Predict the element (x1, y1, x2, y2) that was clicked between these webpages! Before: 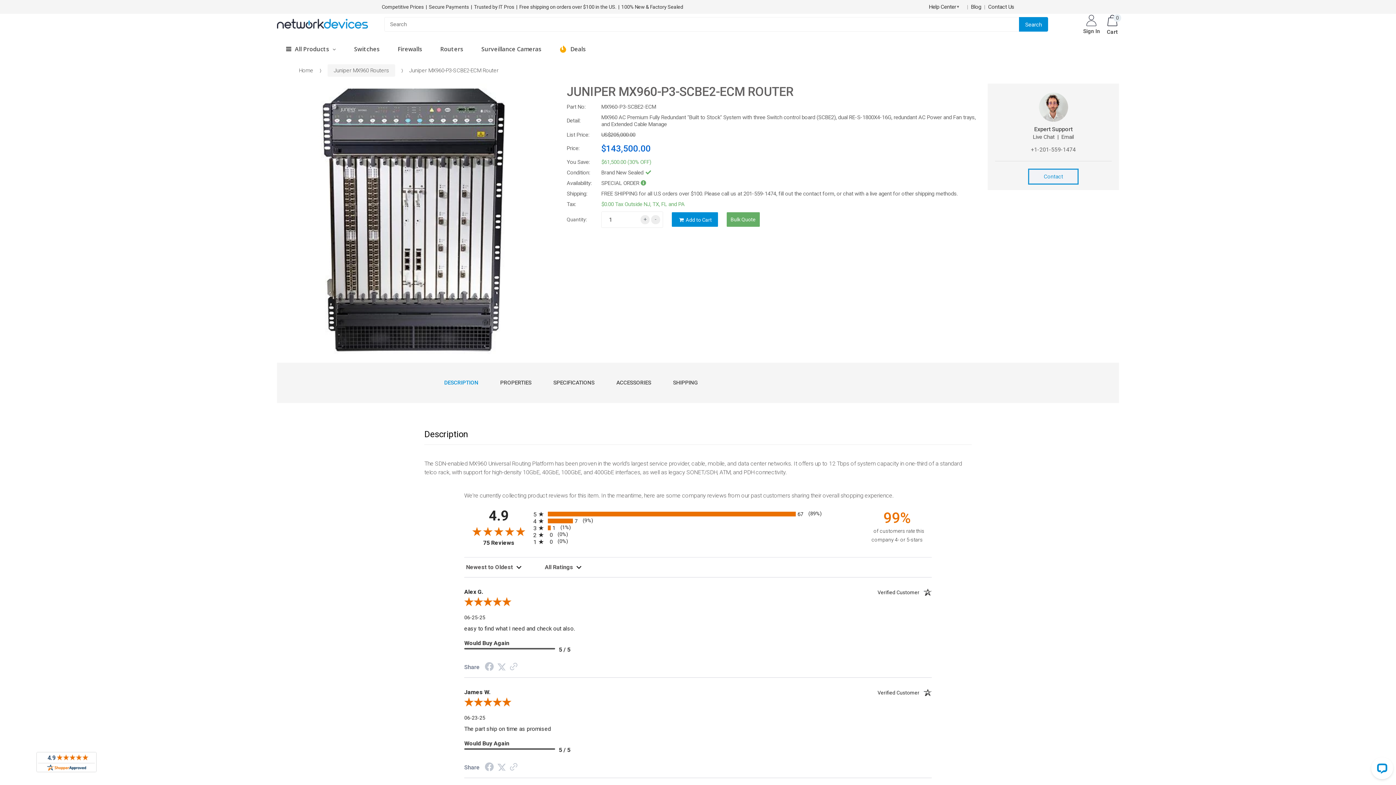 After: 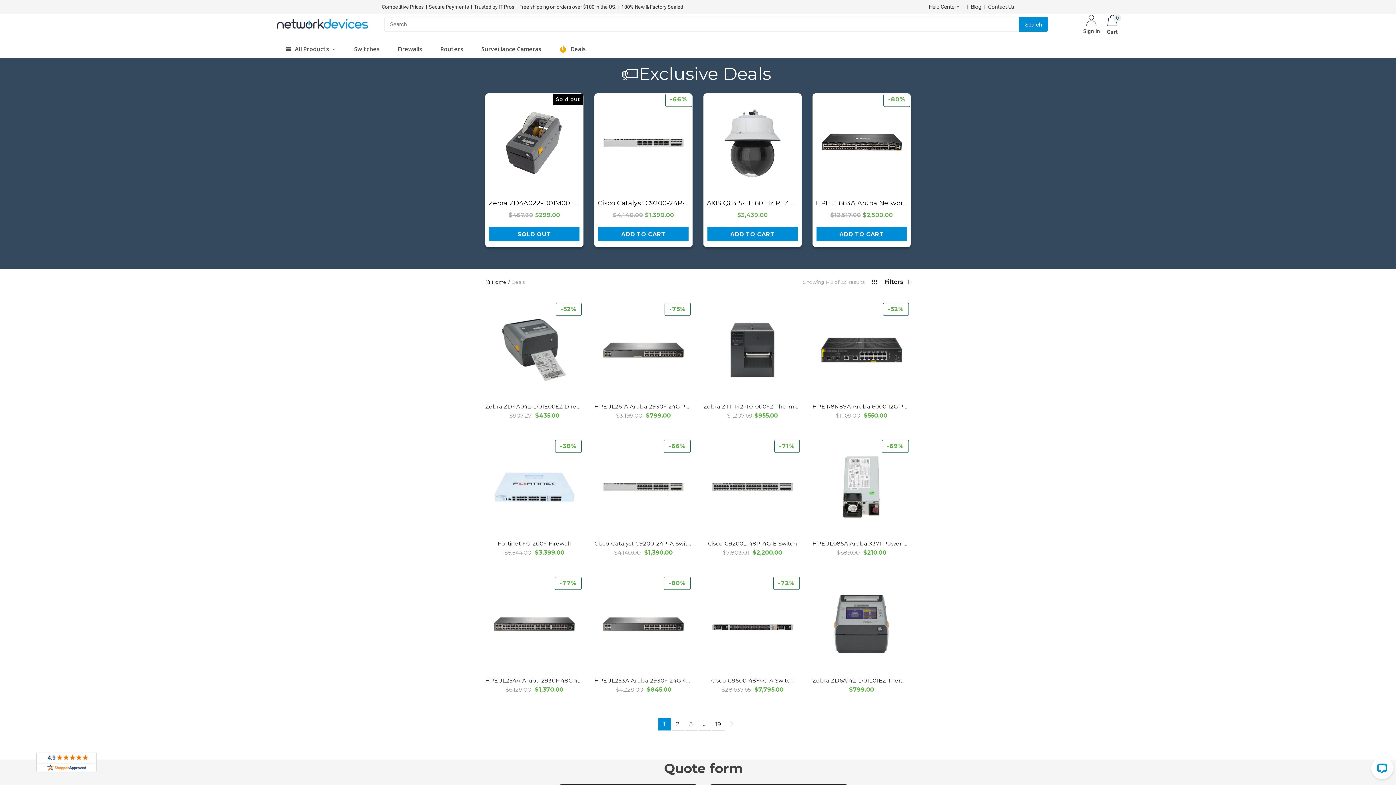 Action: label: Deals bbox: (550, 40, 594, 58)